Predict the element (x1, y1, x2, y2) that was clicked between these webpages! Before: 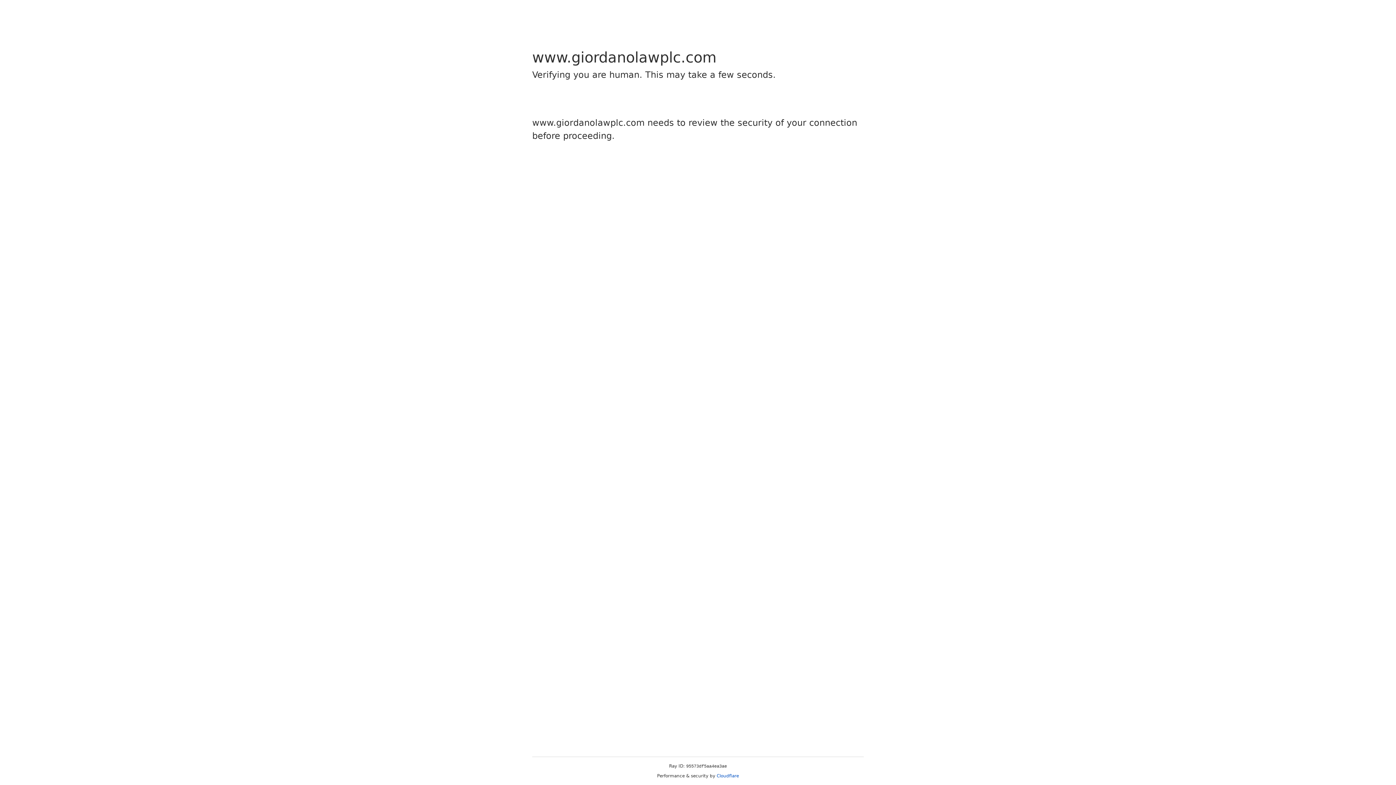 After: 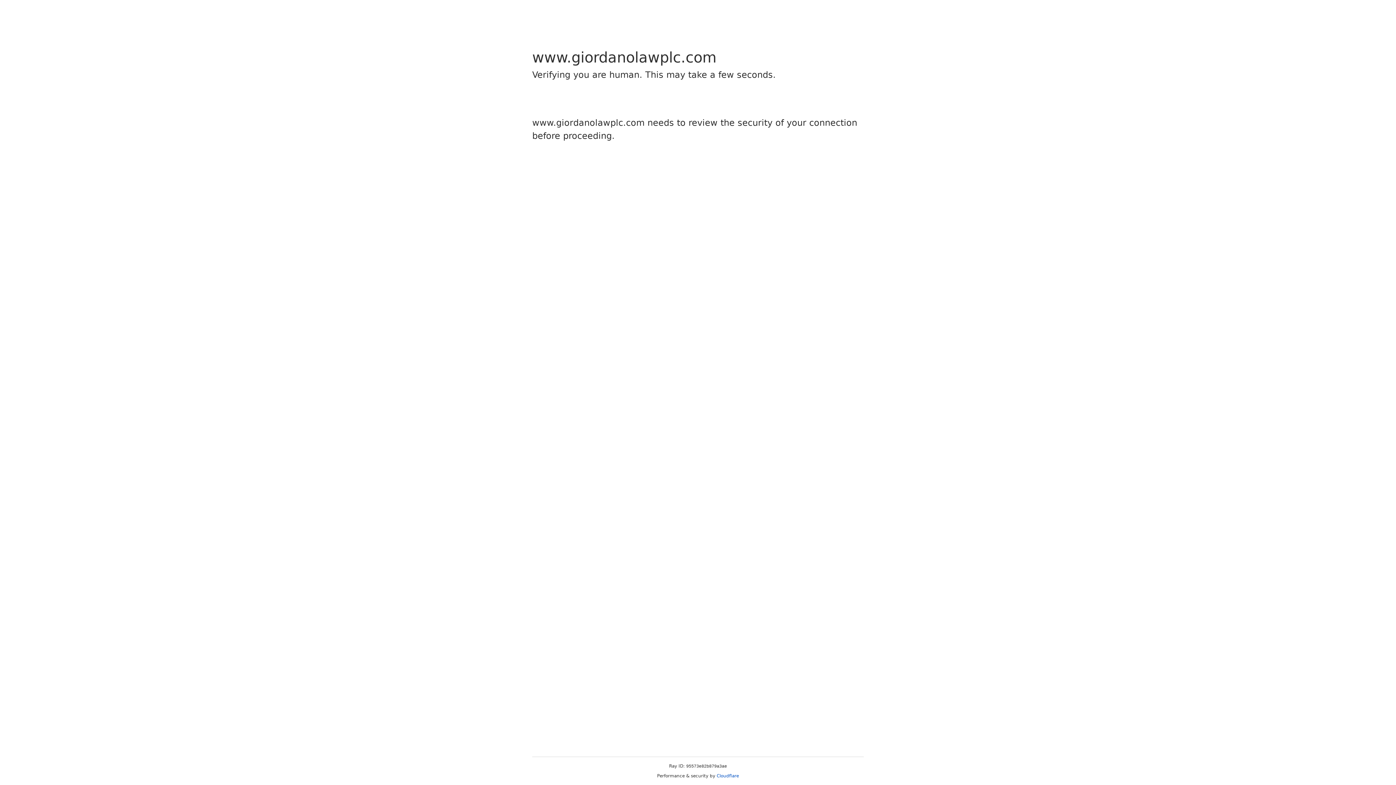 Action: bbox: (716, 773, 739, 778) label: Cloudflare